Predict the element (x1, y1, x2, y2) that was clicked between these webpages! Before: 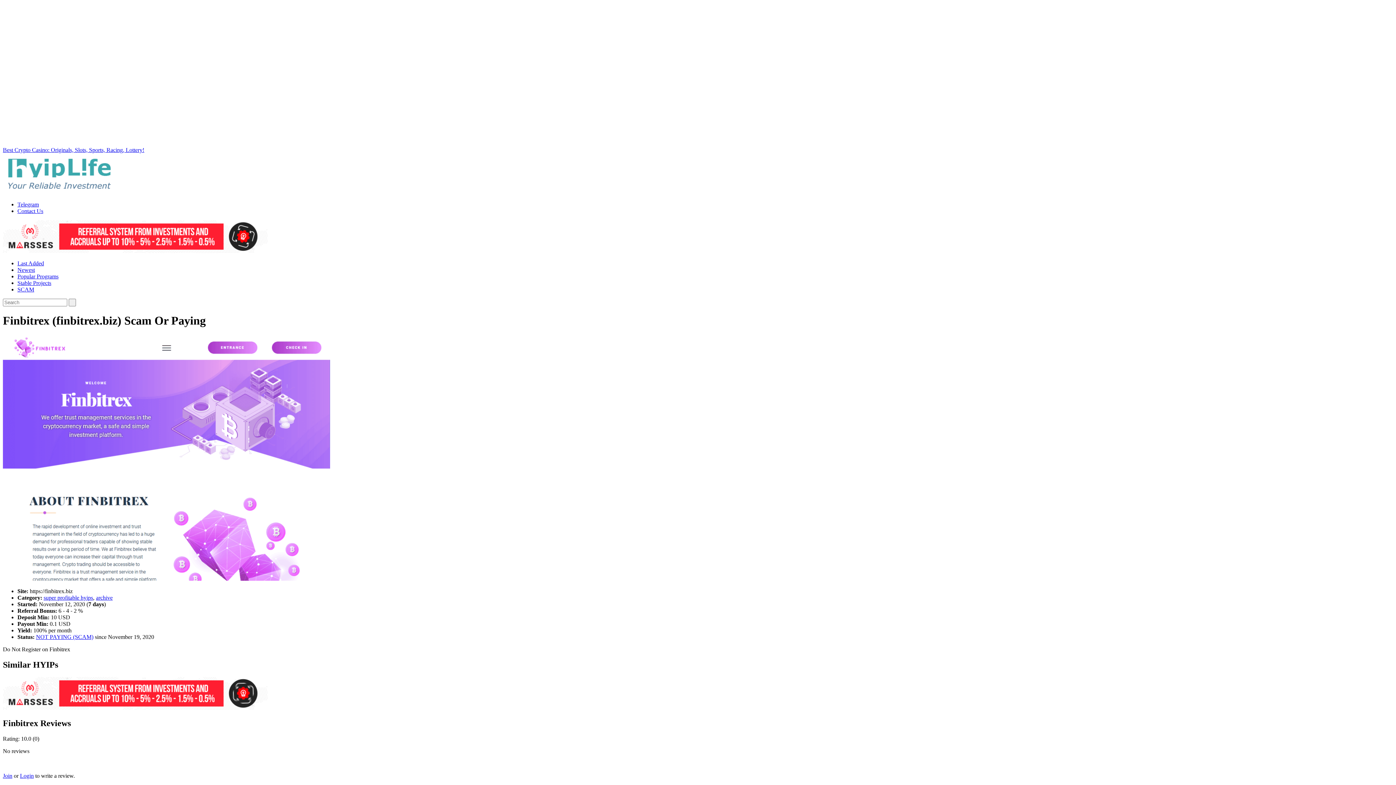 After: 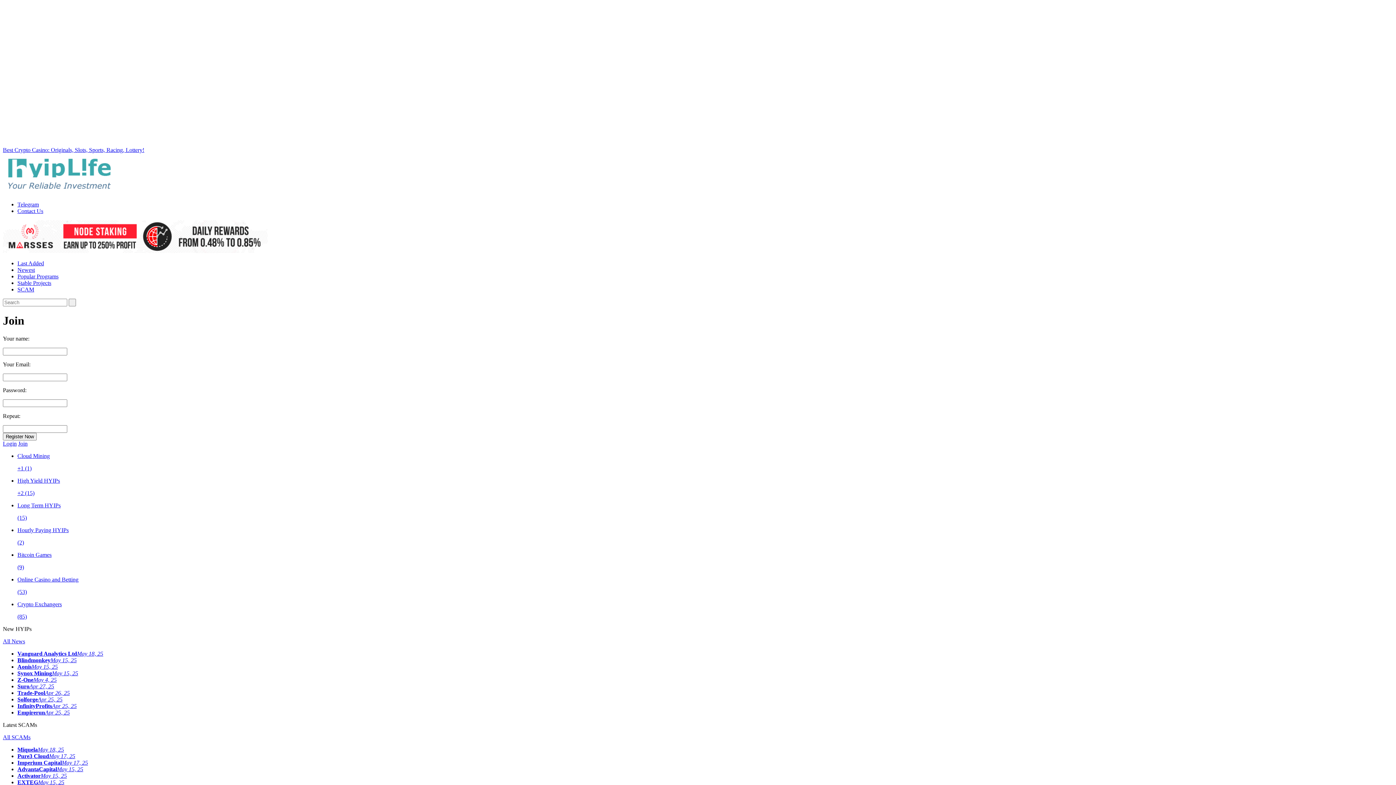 Action: bbox: (2, 772, 12, 779) label: Join